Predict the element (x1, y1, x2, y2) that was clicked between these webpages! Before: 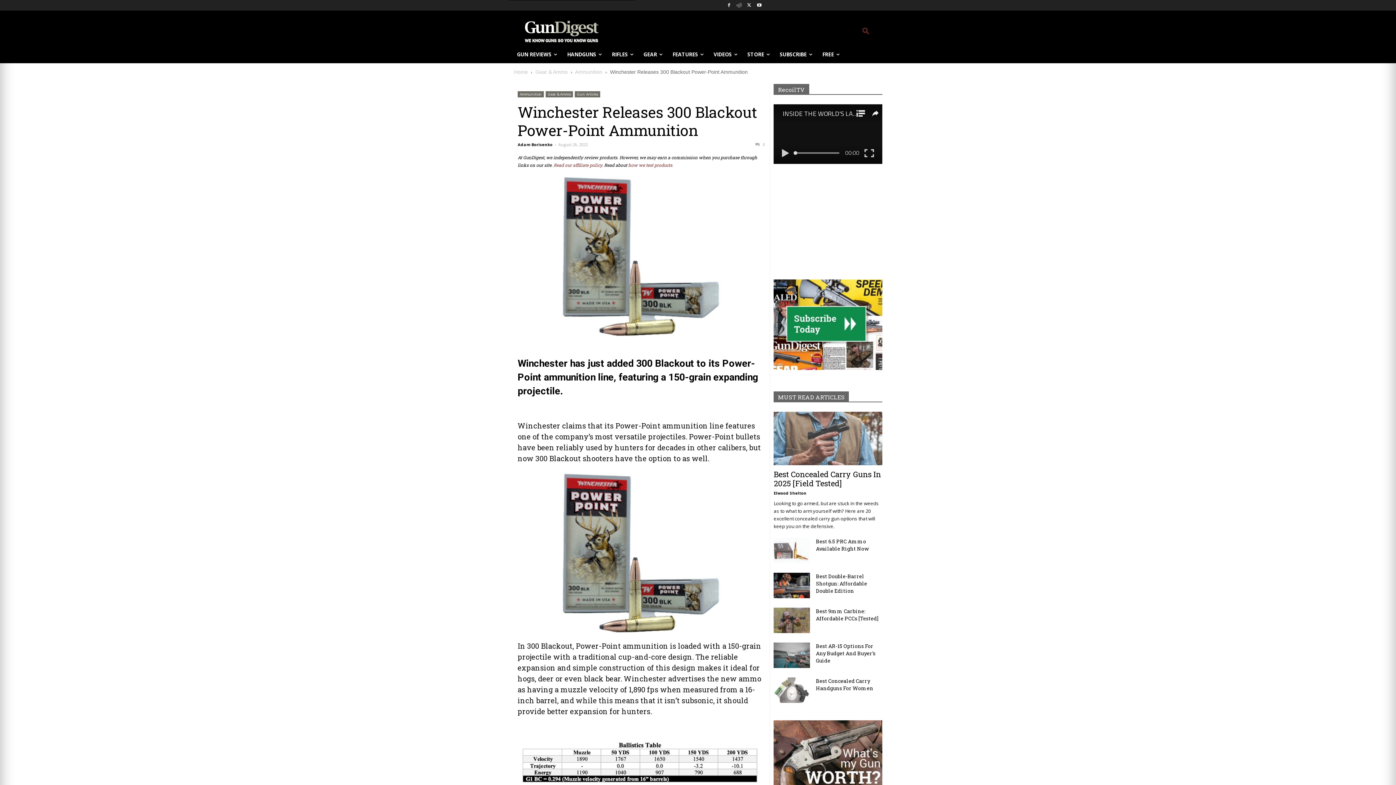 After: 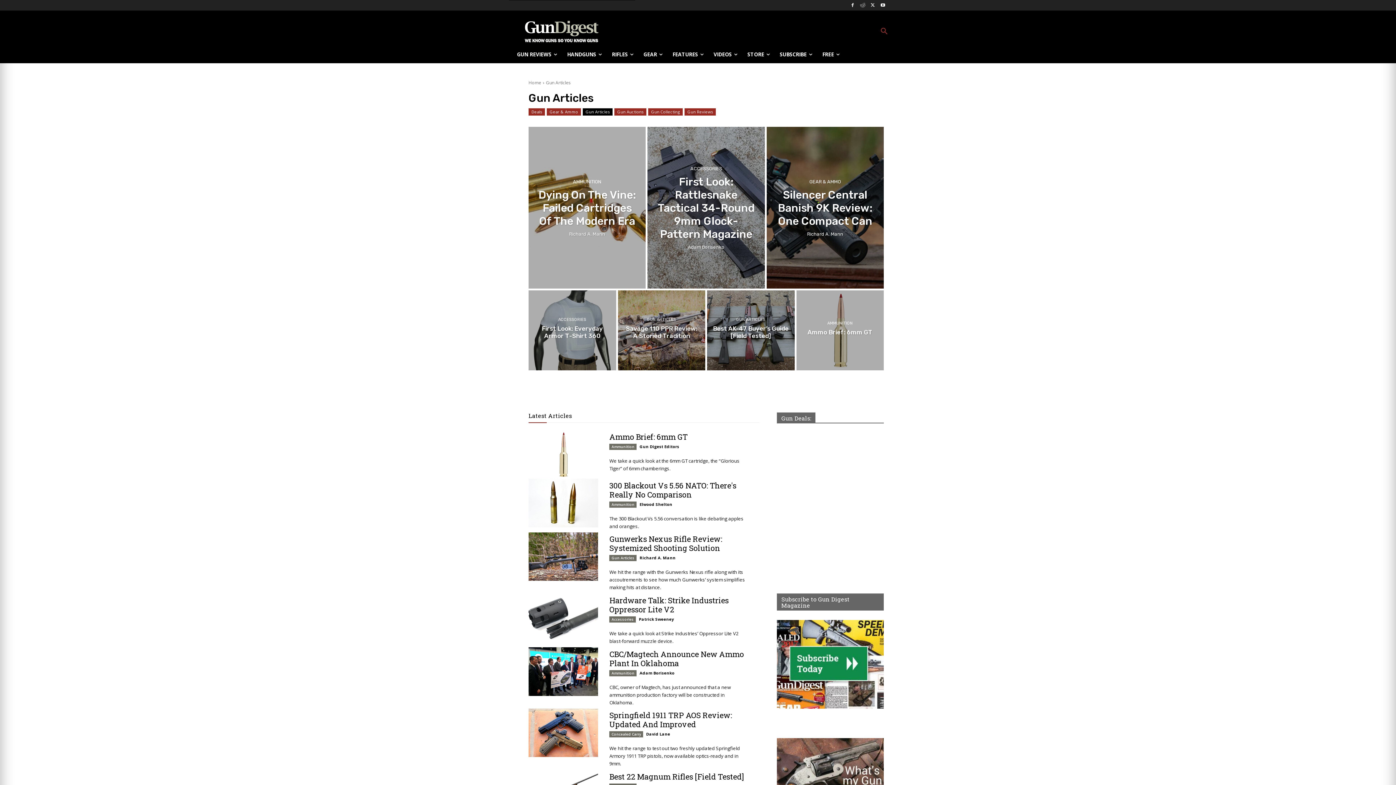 Action: bbox: (574, 91, 600, 97) label: Gun Articles